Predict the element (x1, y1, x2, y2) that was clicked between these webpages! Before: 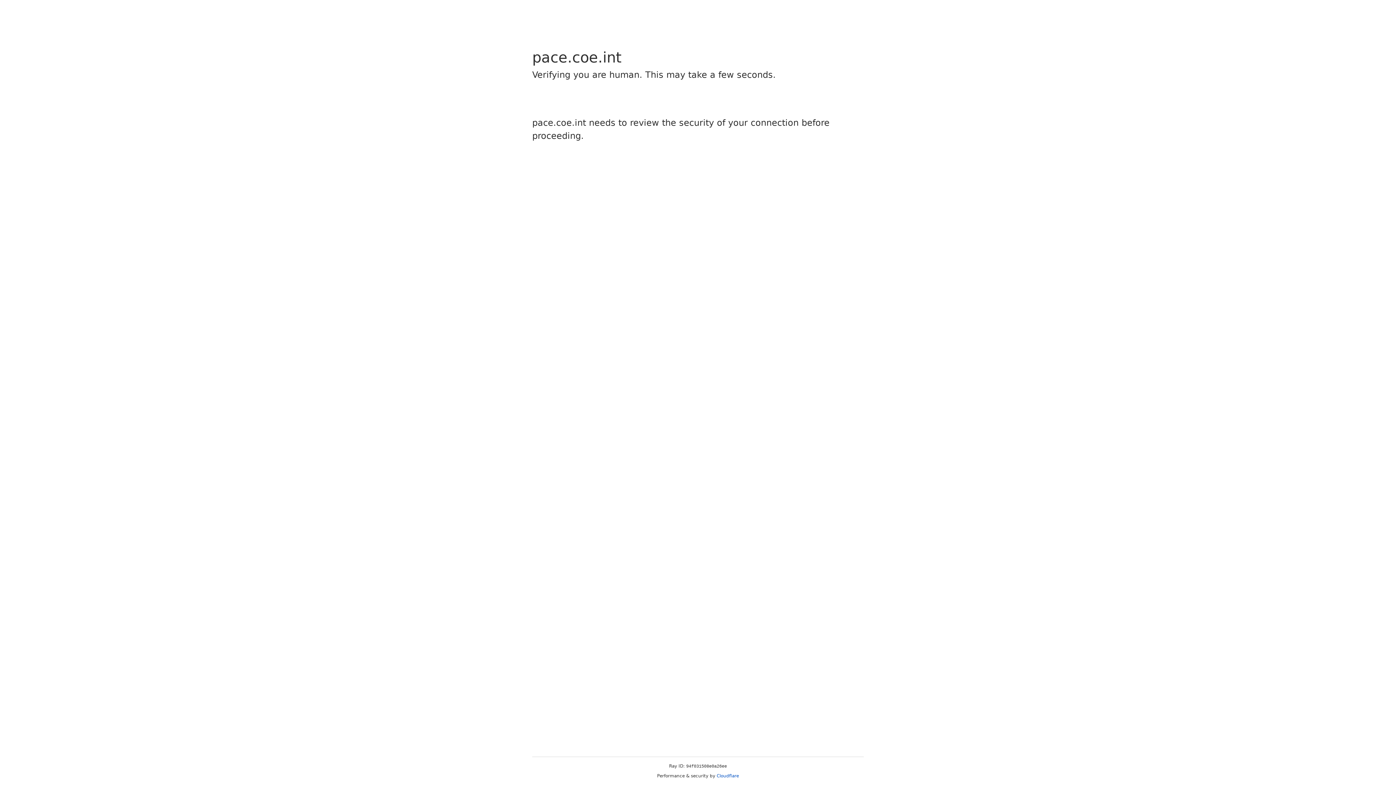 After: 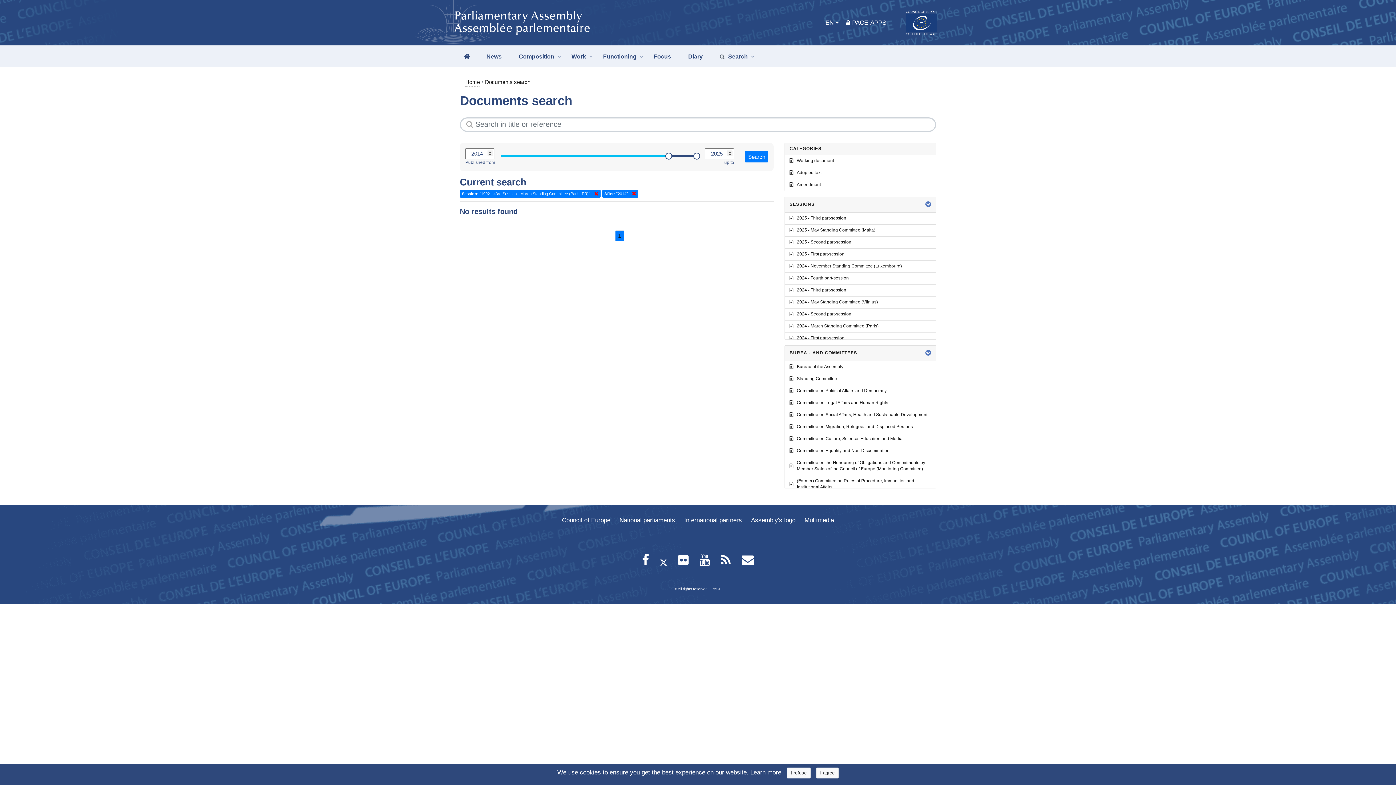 Action: bbox: (716, 773, 739, 778) label: Cloudflare